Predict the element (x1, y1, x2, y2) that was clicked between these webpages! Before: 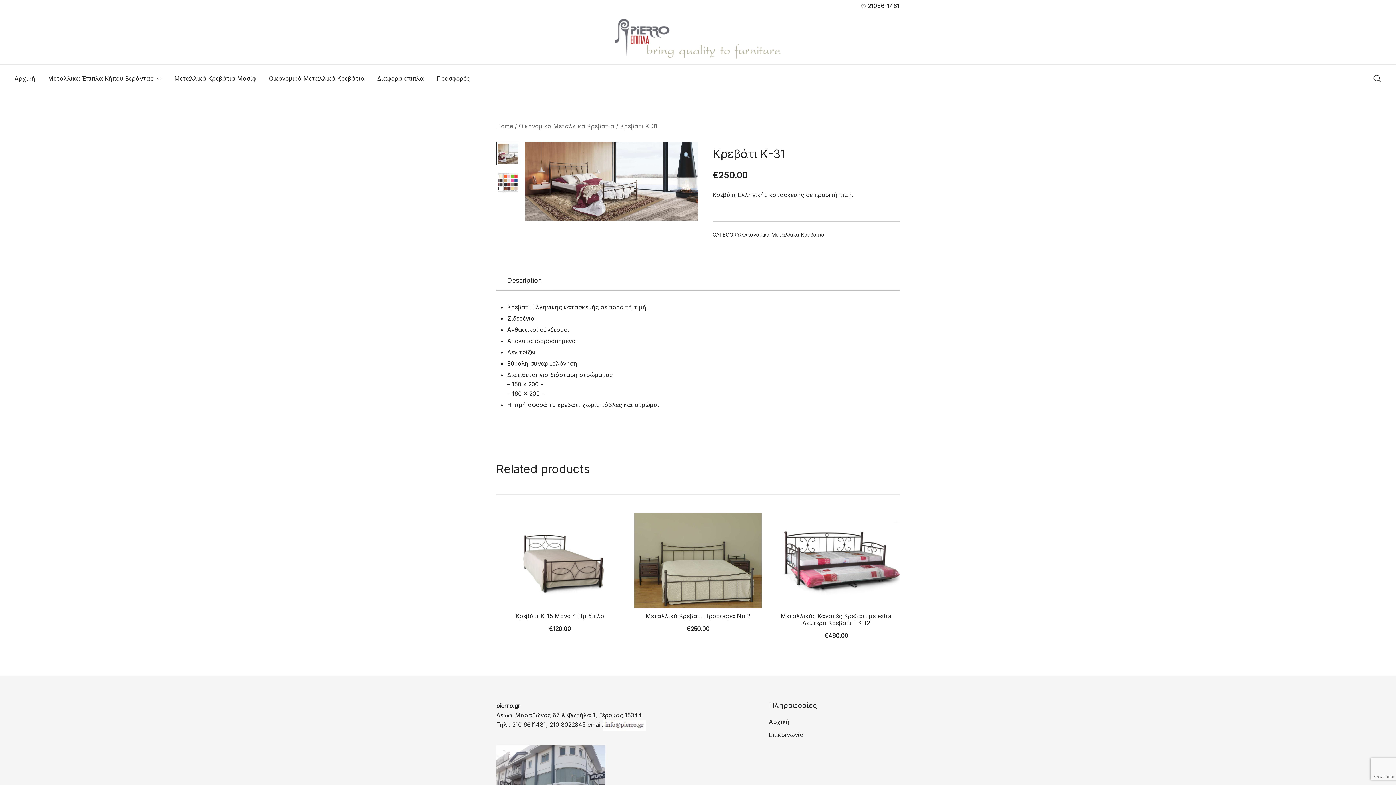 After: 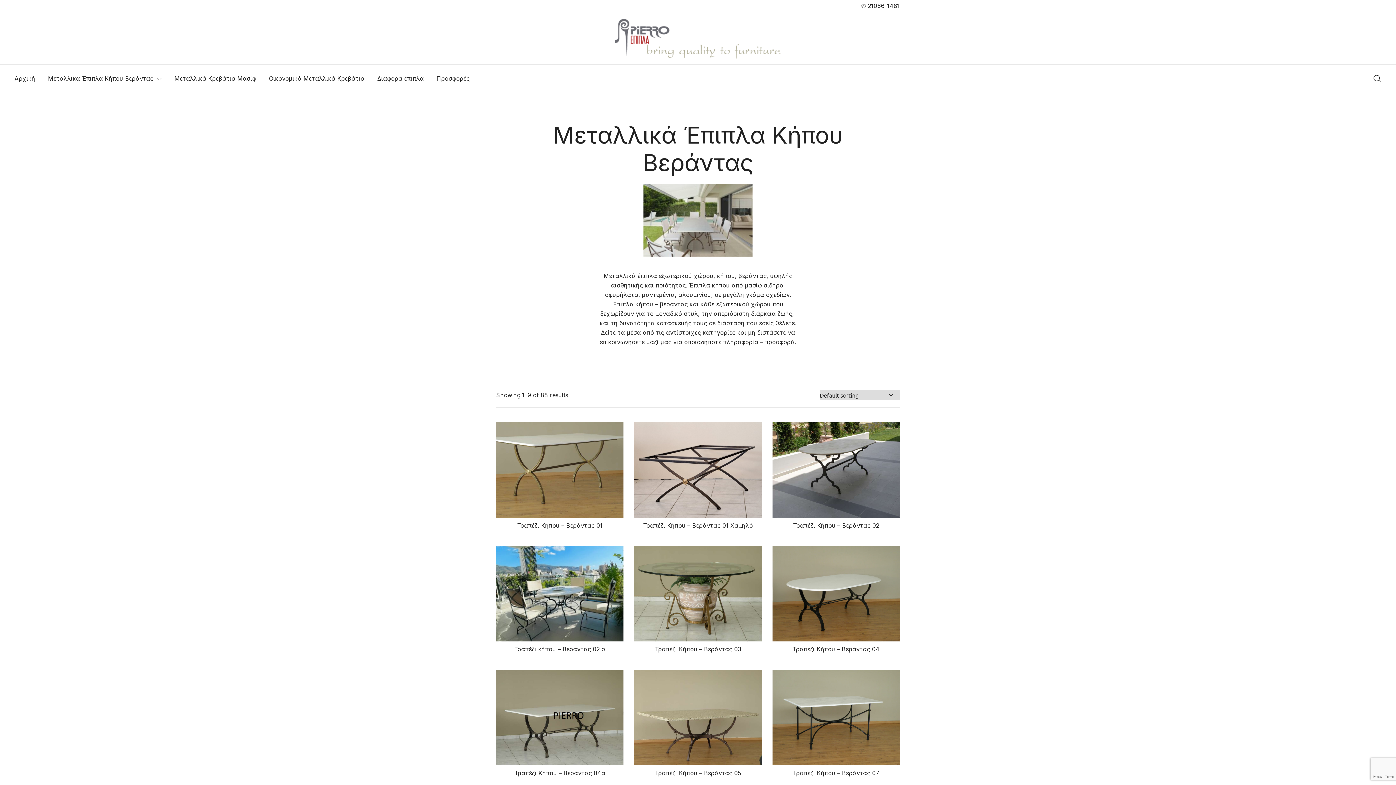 Action: label: Μεταλλικά Έπιπλα Κήπου Βεράντας bbox: (48, 70, 153, 86)